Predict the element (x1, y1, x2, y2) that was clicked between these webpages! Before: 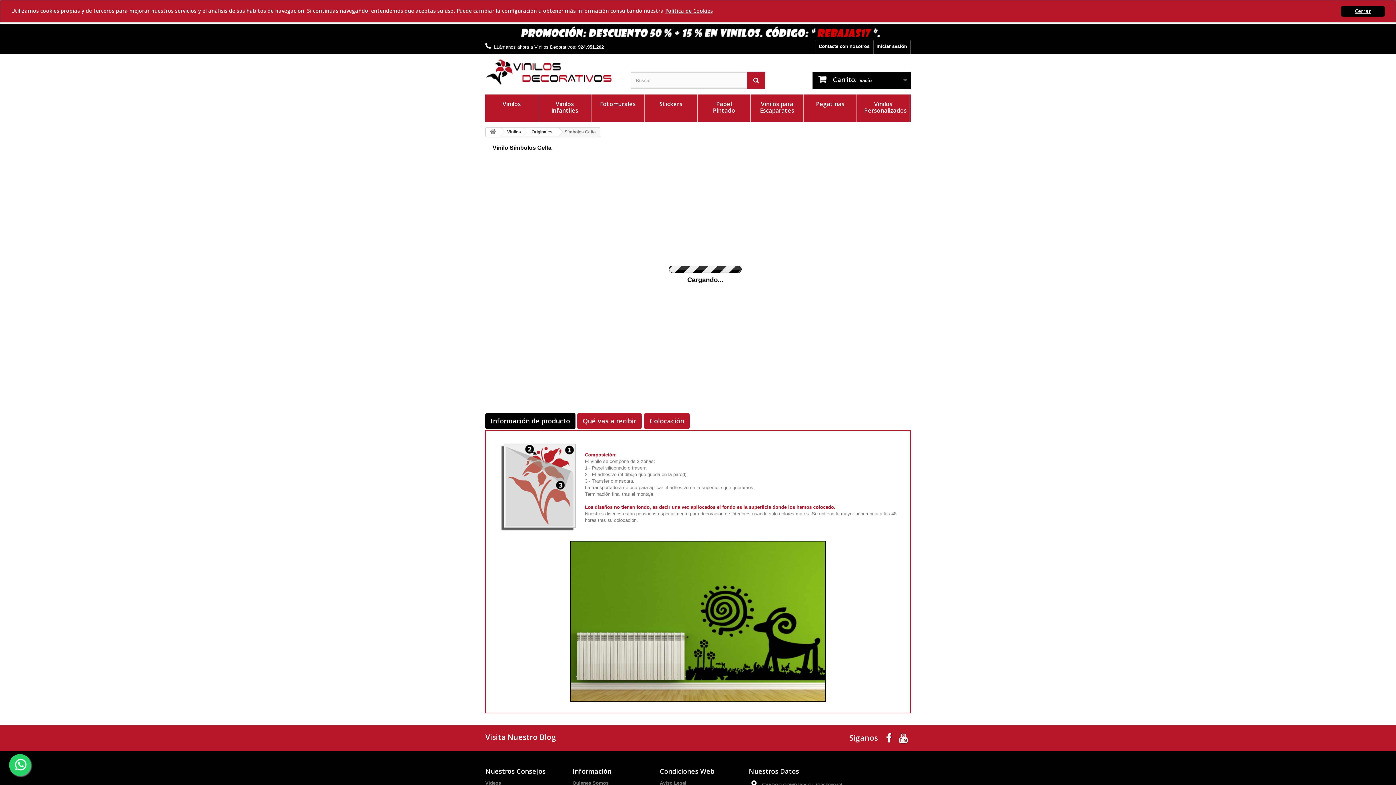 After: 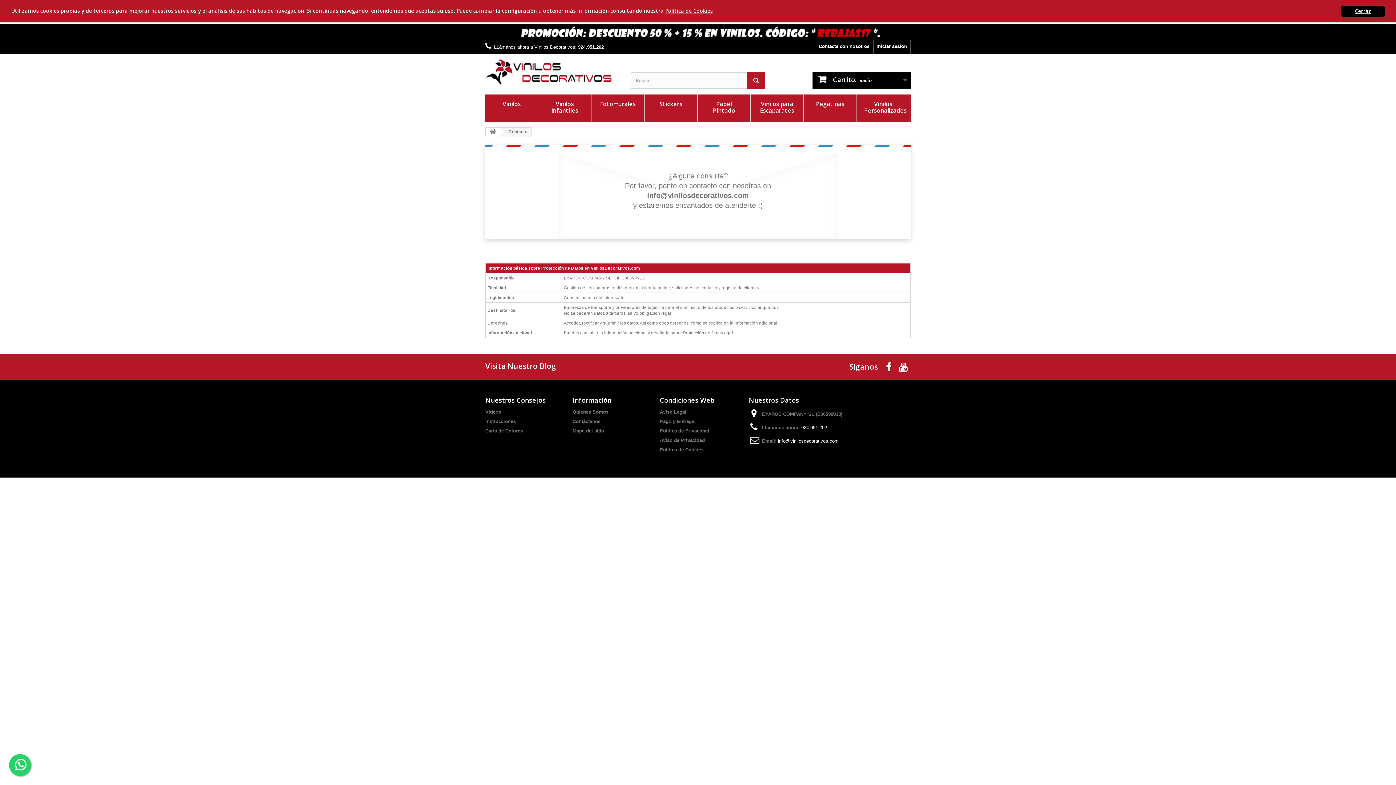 Action: label: Contacte con nosotros bbox: (815, 40, 873, 53)